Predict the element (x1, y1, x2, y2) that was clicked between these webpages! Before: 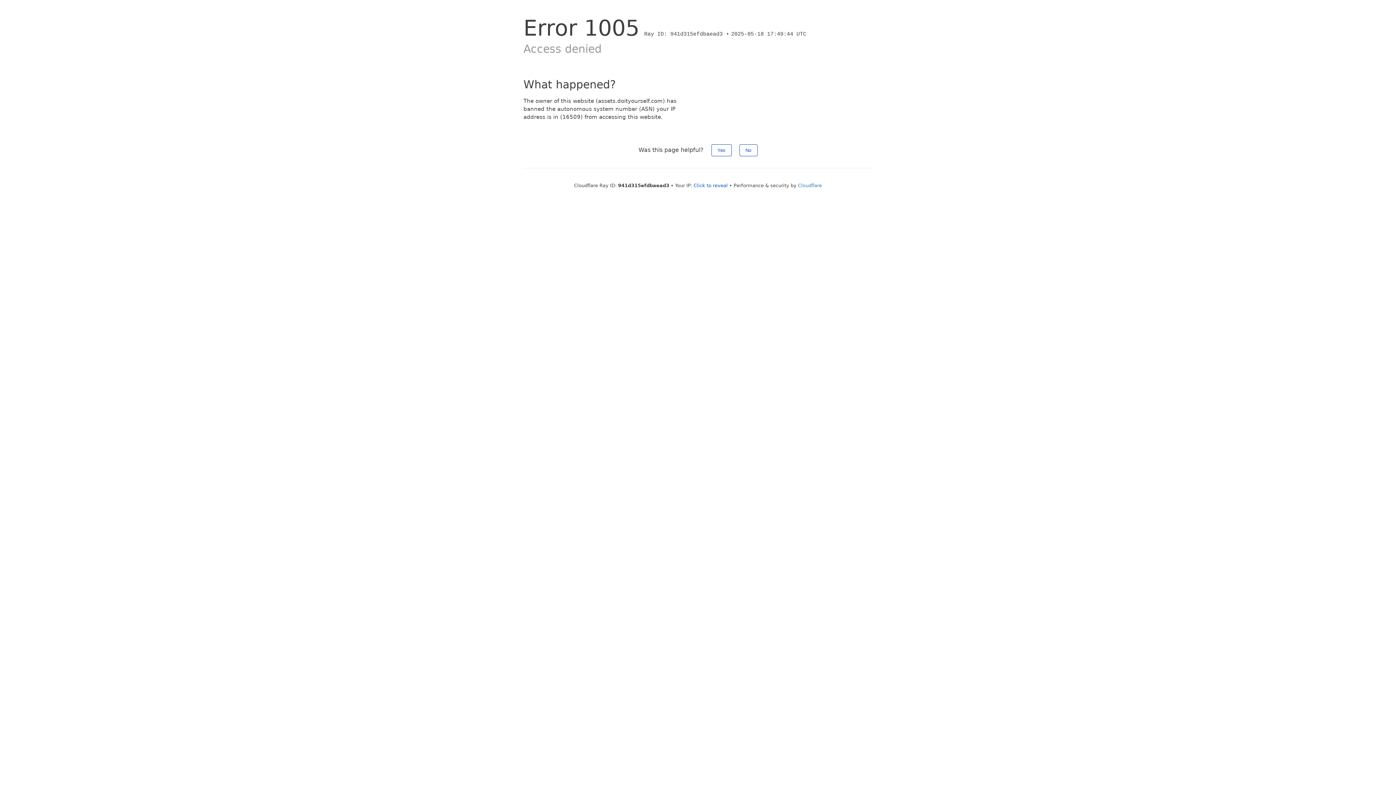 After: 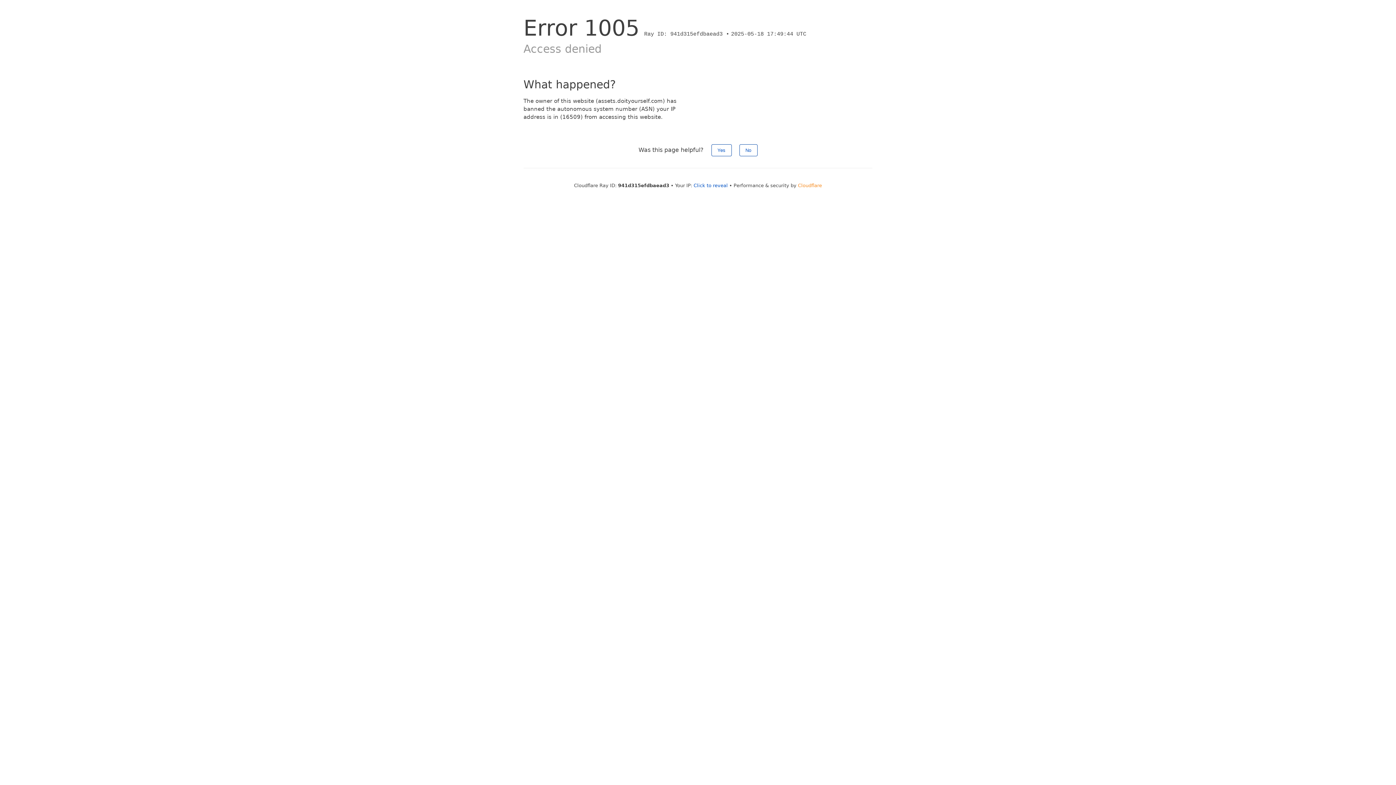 Action: label: Cloudflare bbox: (798, 182, 822, 188)